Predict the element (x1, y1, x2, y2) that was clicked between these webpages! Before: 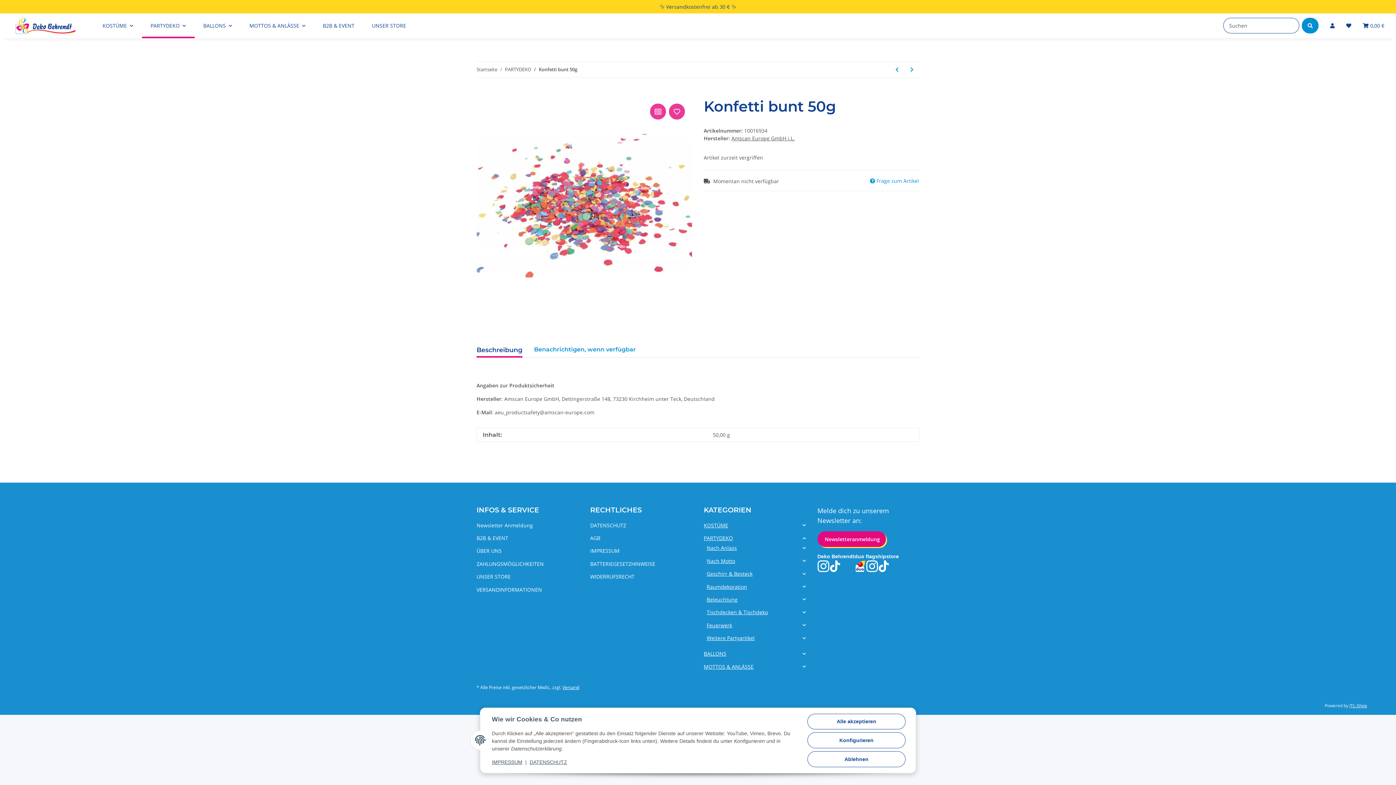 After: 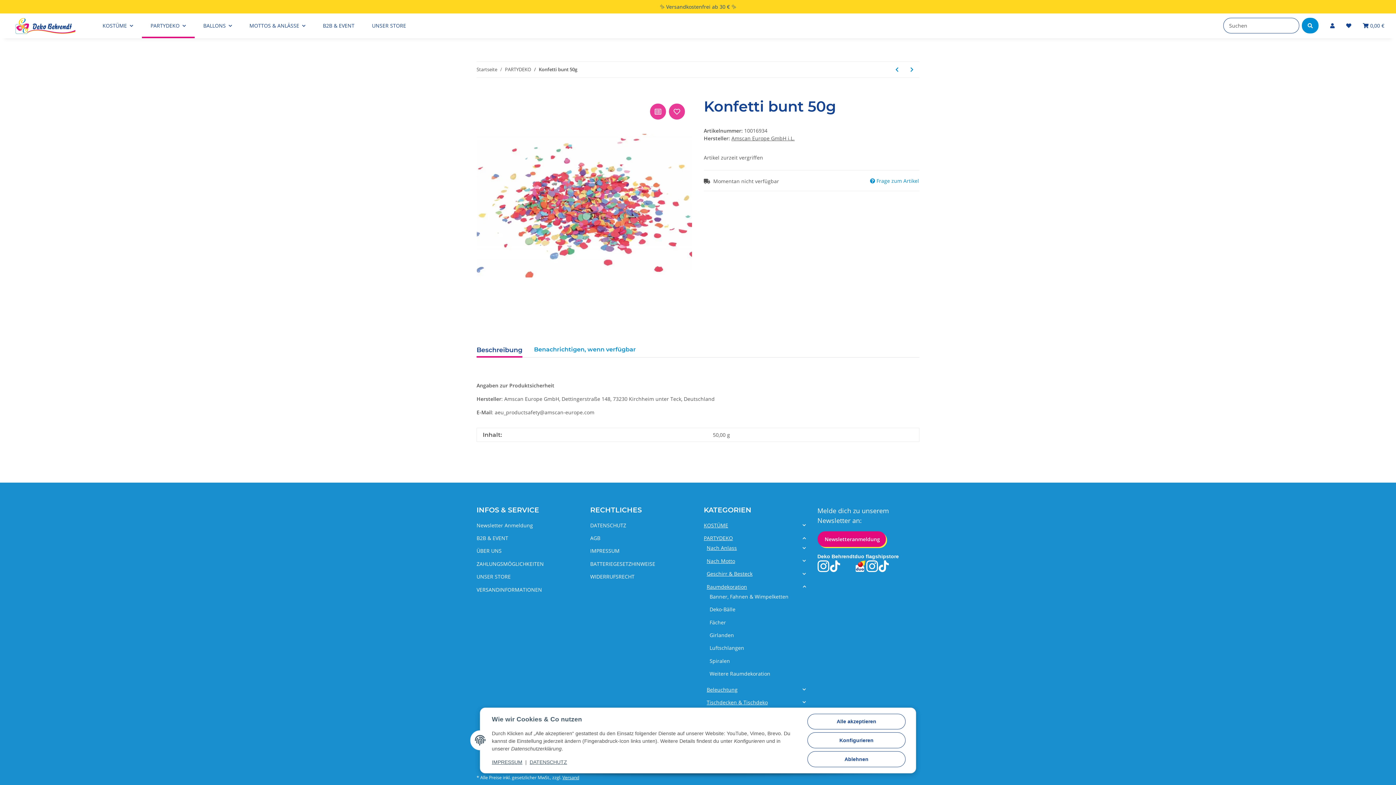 Action: label: Raumdekoration bbox: (706, 581, 806, 591)